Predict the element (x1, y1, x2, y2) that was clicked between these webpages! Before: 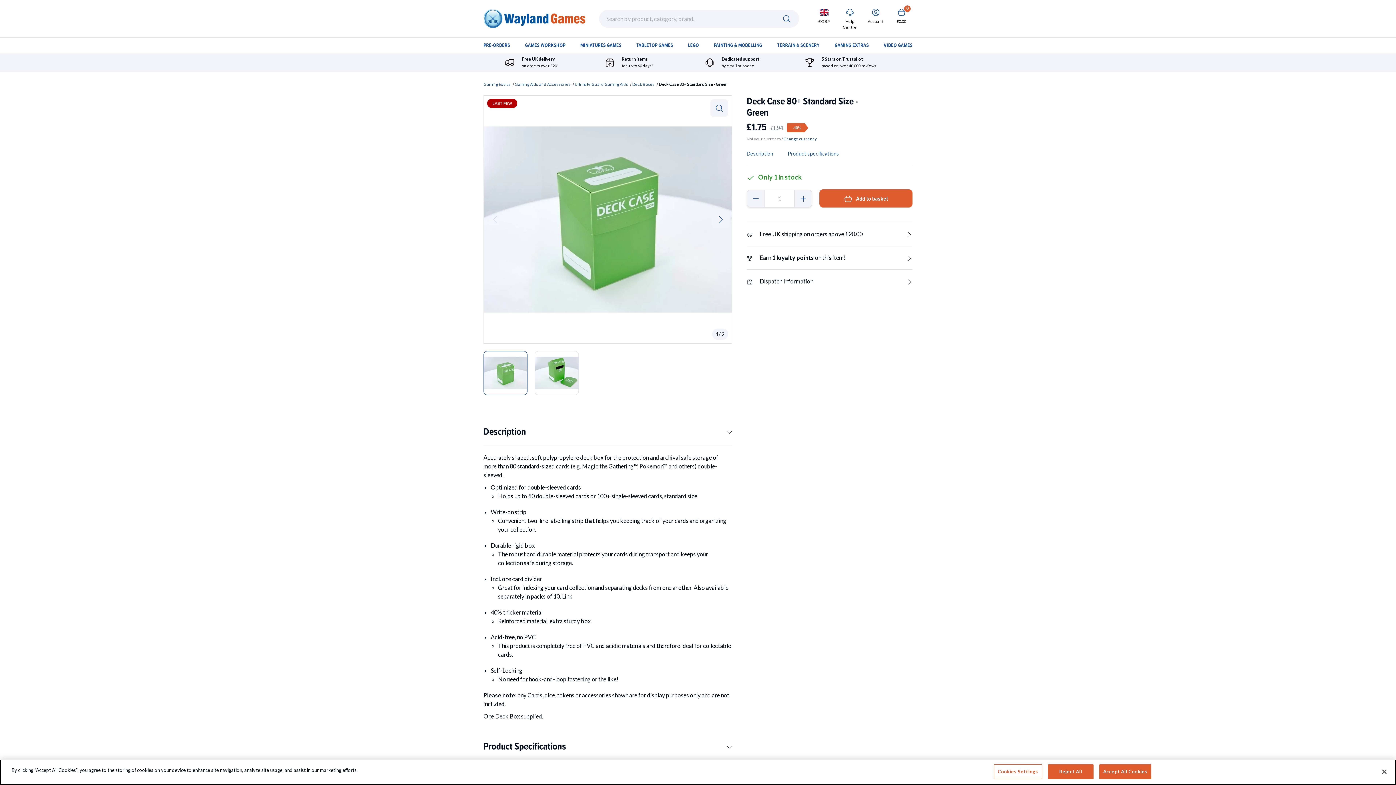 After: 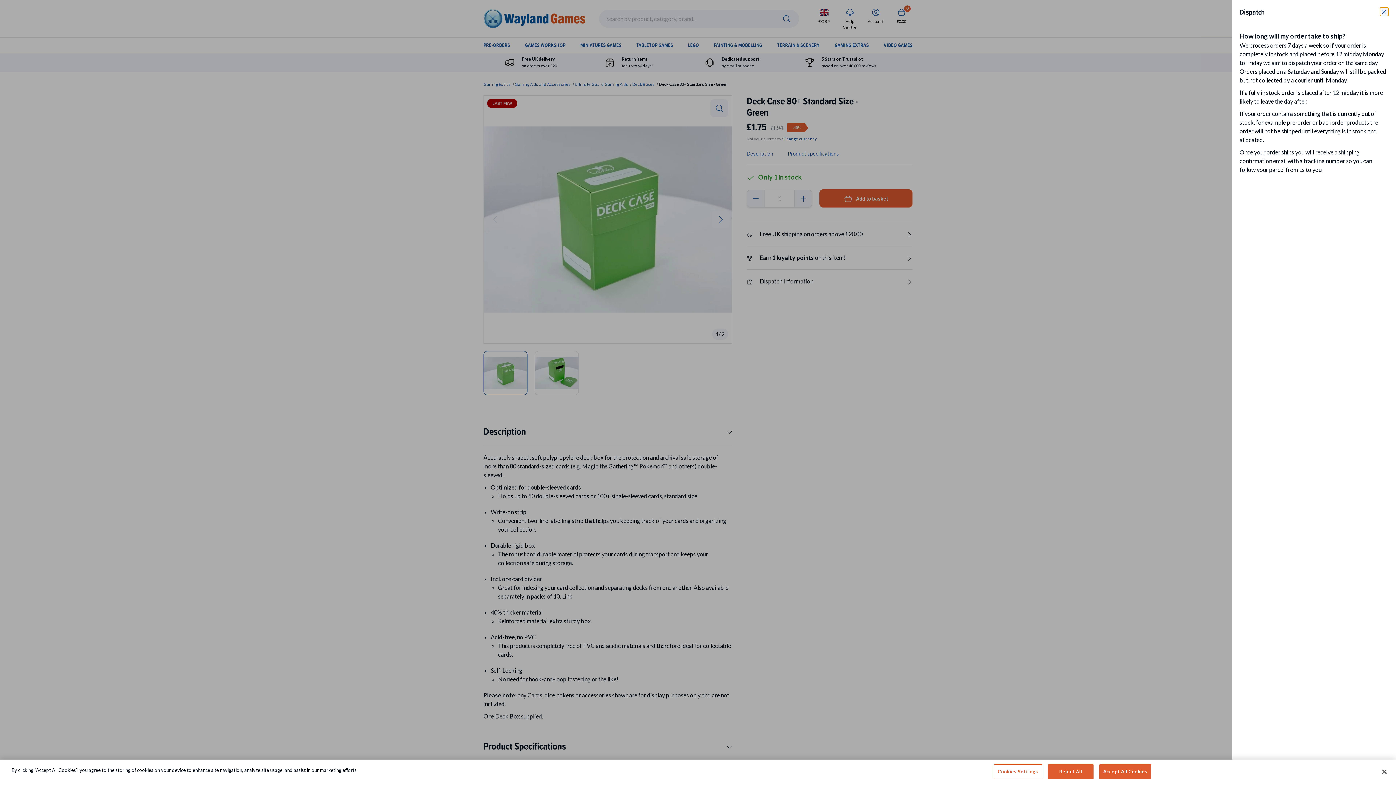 Action: bbox: (760, 277, 912, 285) label: Dispatch Information